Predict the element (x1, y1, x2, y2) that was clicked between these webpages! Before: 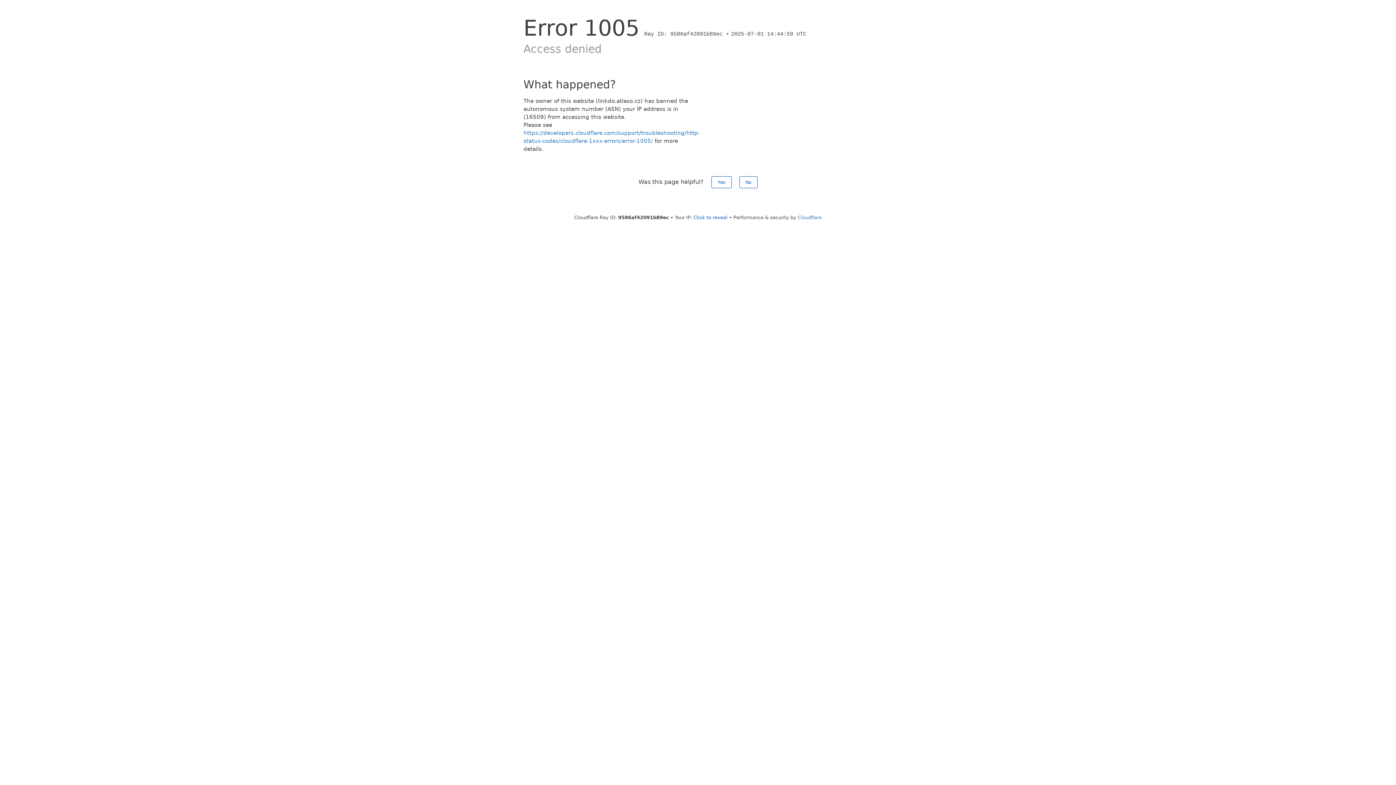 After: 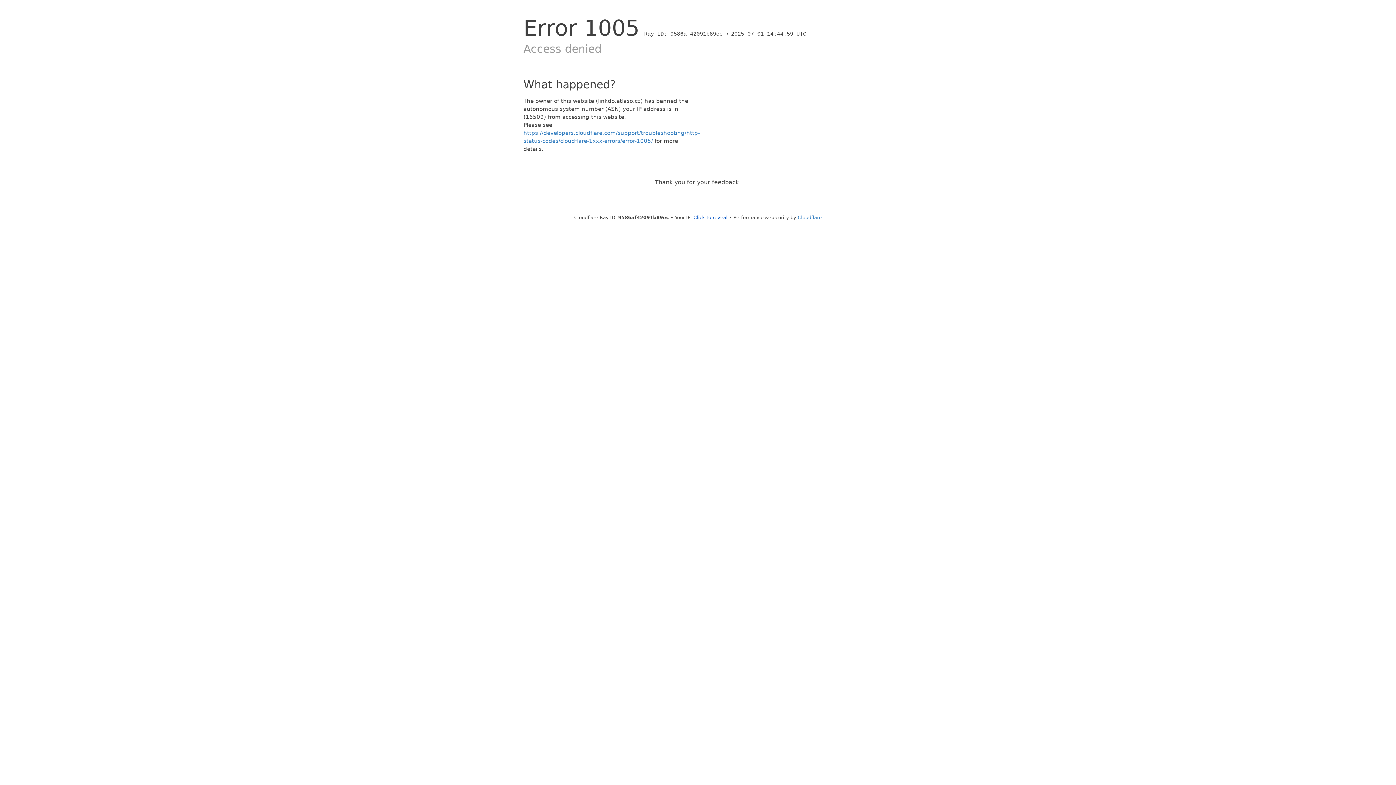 Action: label: No bbox: (739, 176, 757, 188)